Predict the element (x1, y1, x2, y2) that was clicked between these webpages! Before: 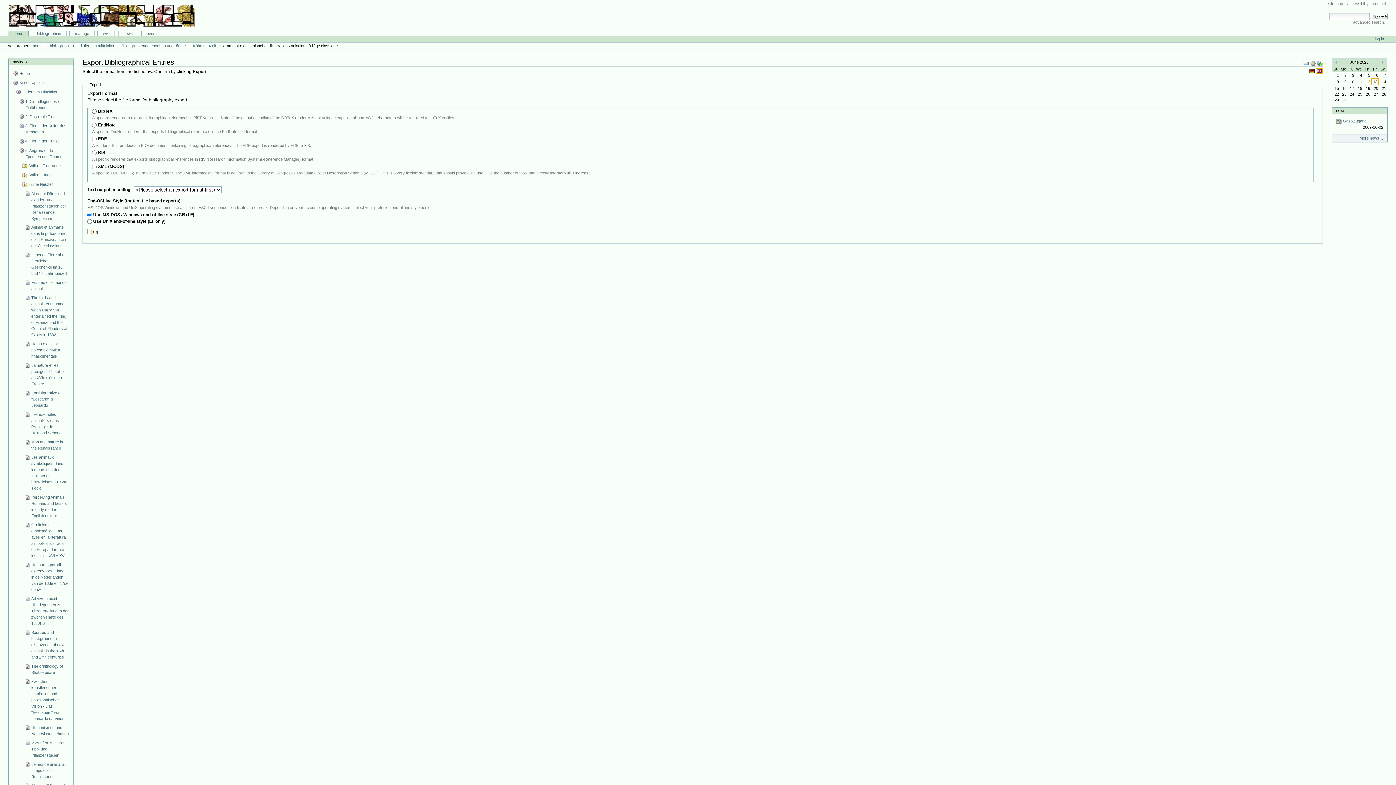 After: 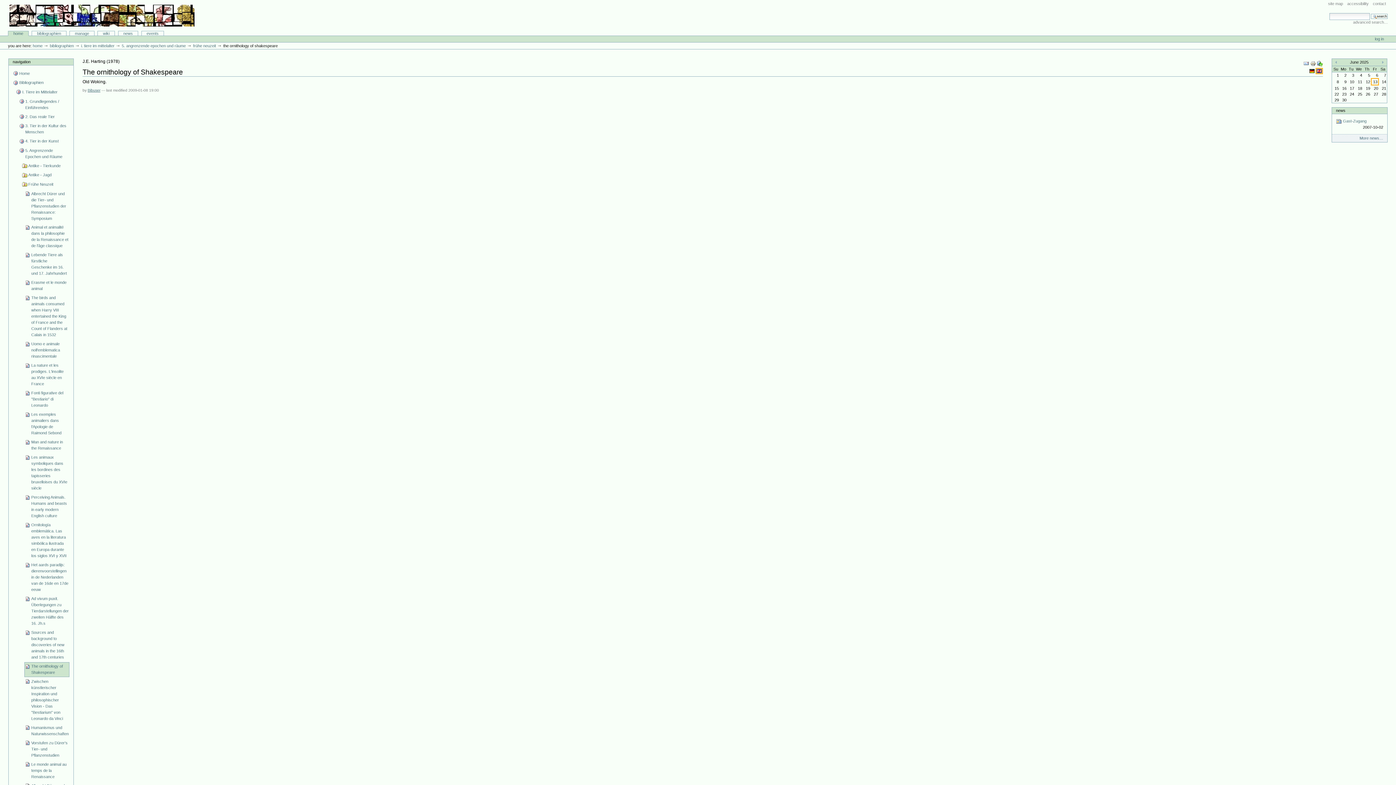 Action: bbox: (24, 662, 69, 677) label: The ornithology of Shakespeare